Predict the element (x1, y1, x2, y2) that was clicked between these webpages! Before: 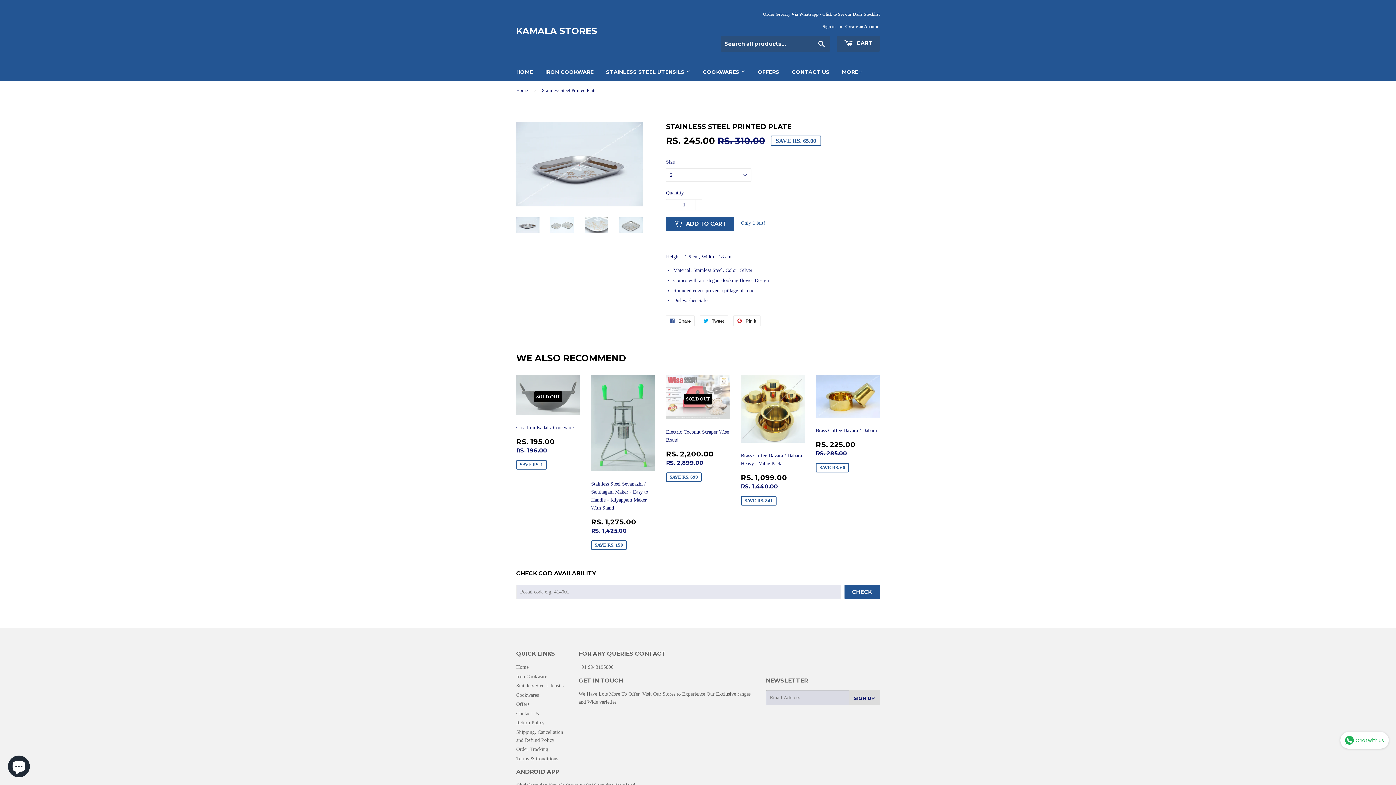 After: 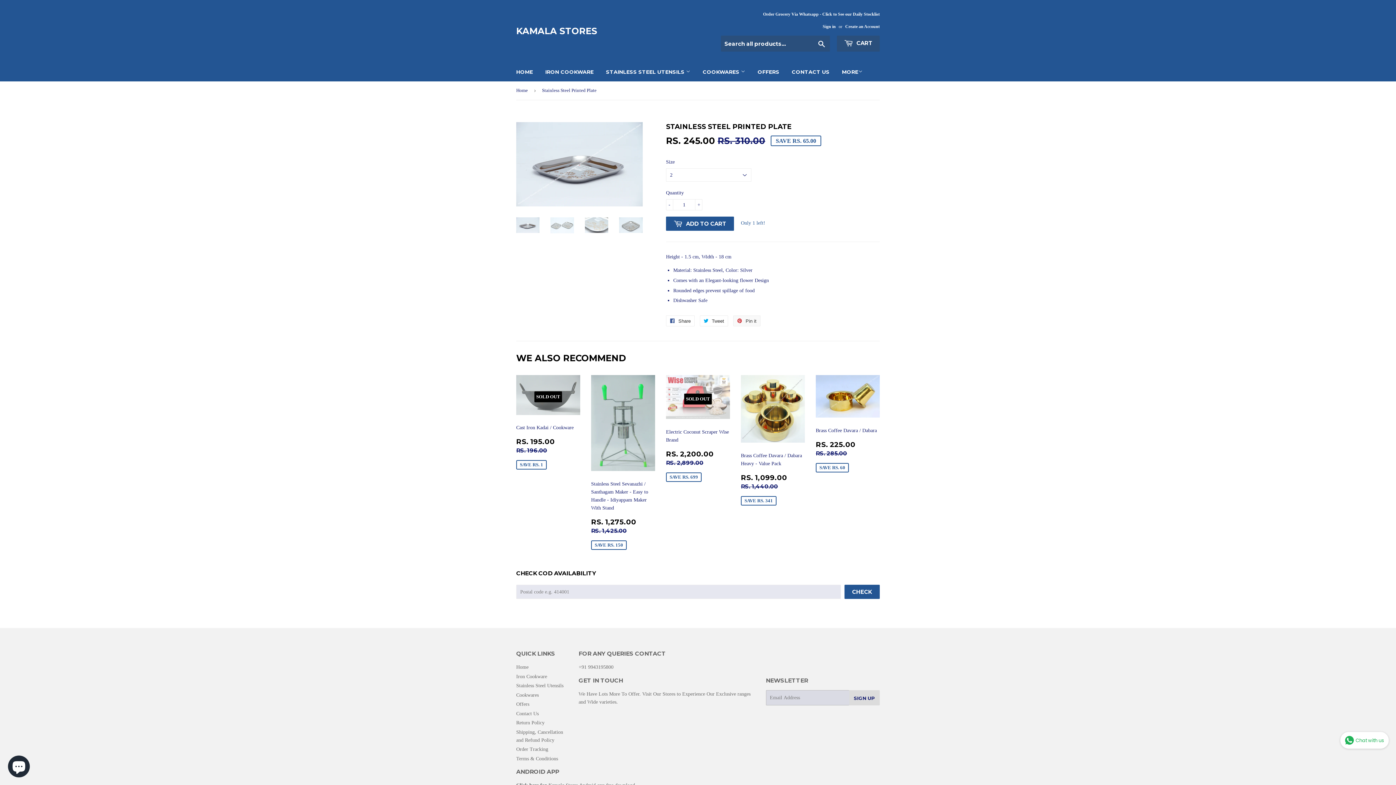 Action: label:  Pin it
Pin on Pinterest bbox: (733, 315, 760, 326)